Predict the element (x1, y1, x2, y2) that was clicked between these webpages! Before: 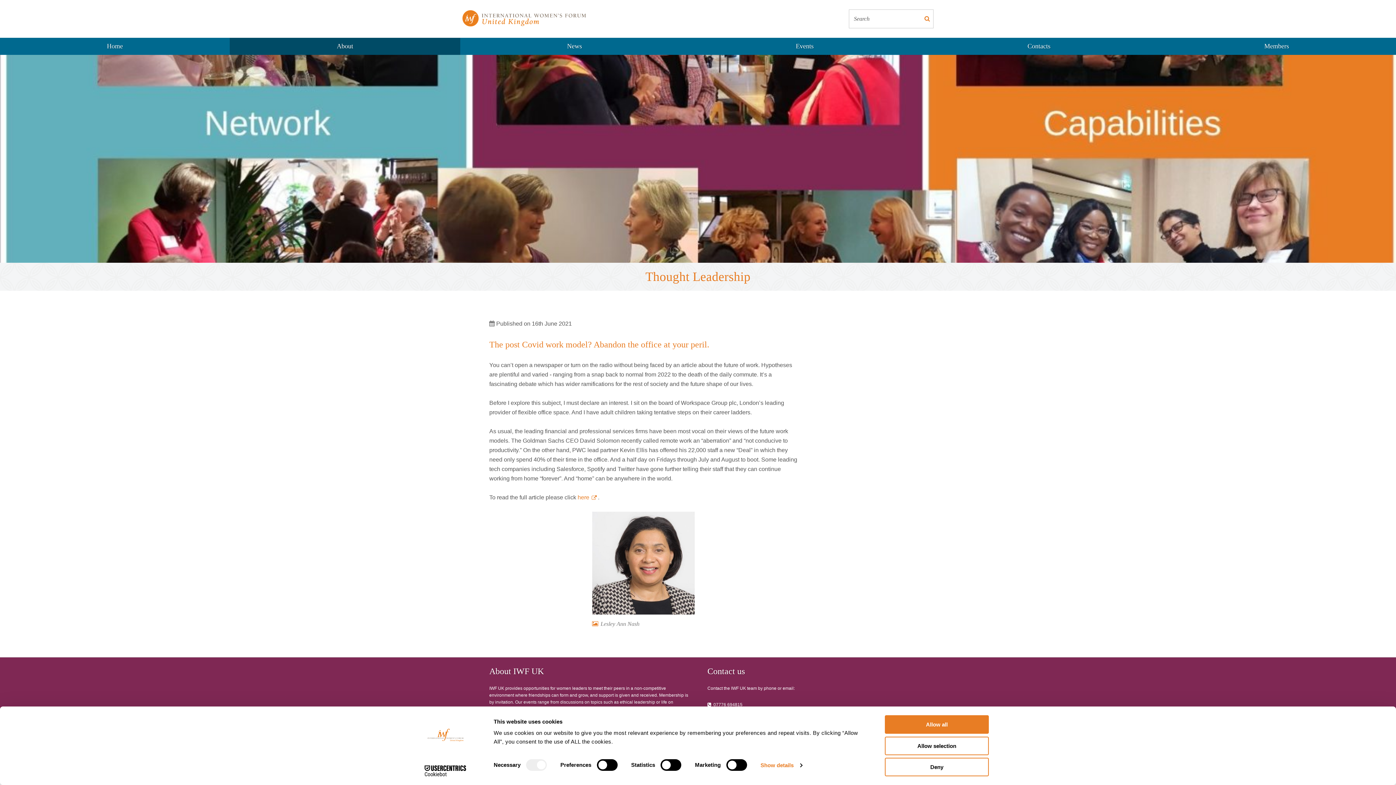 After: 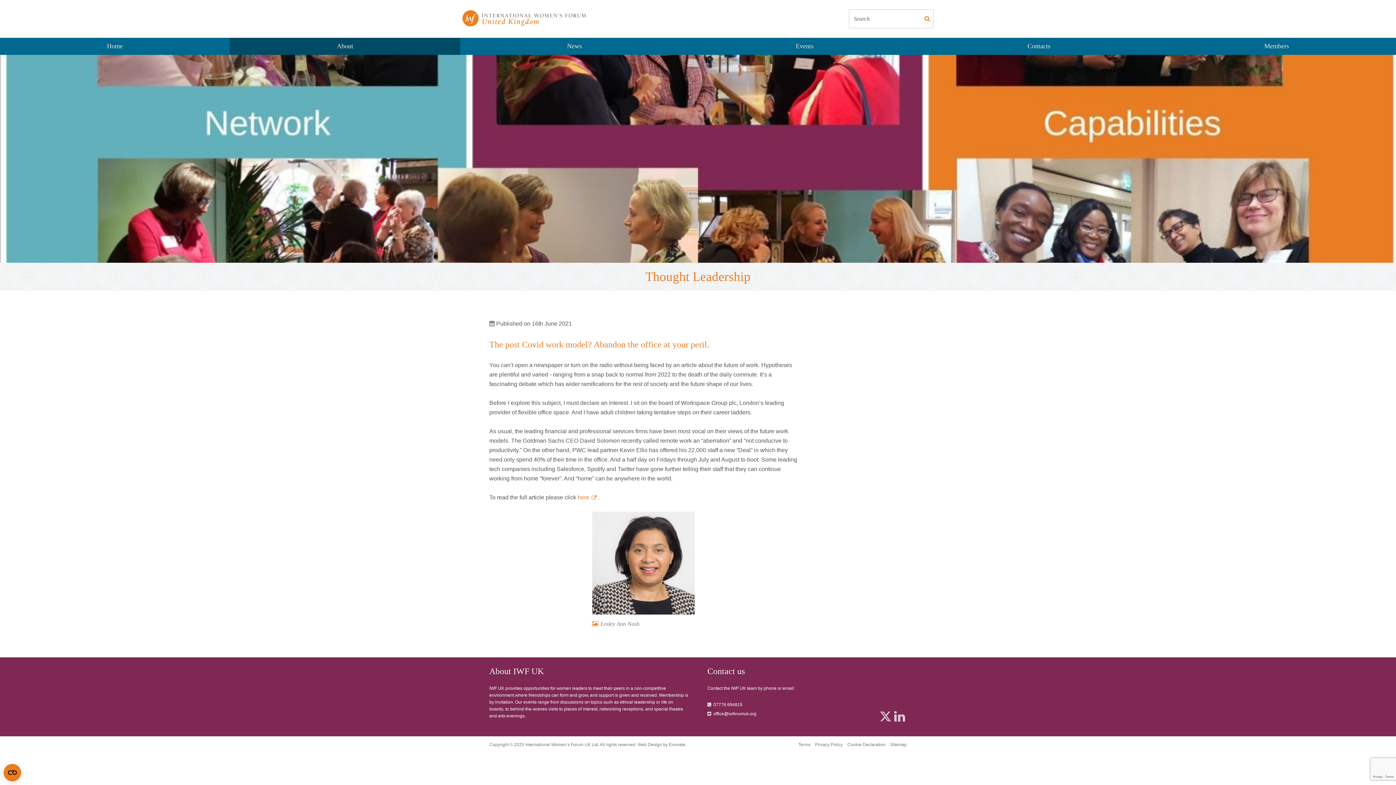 Action: bbox: (885, 758, 989, 776) label: Deny